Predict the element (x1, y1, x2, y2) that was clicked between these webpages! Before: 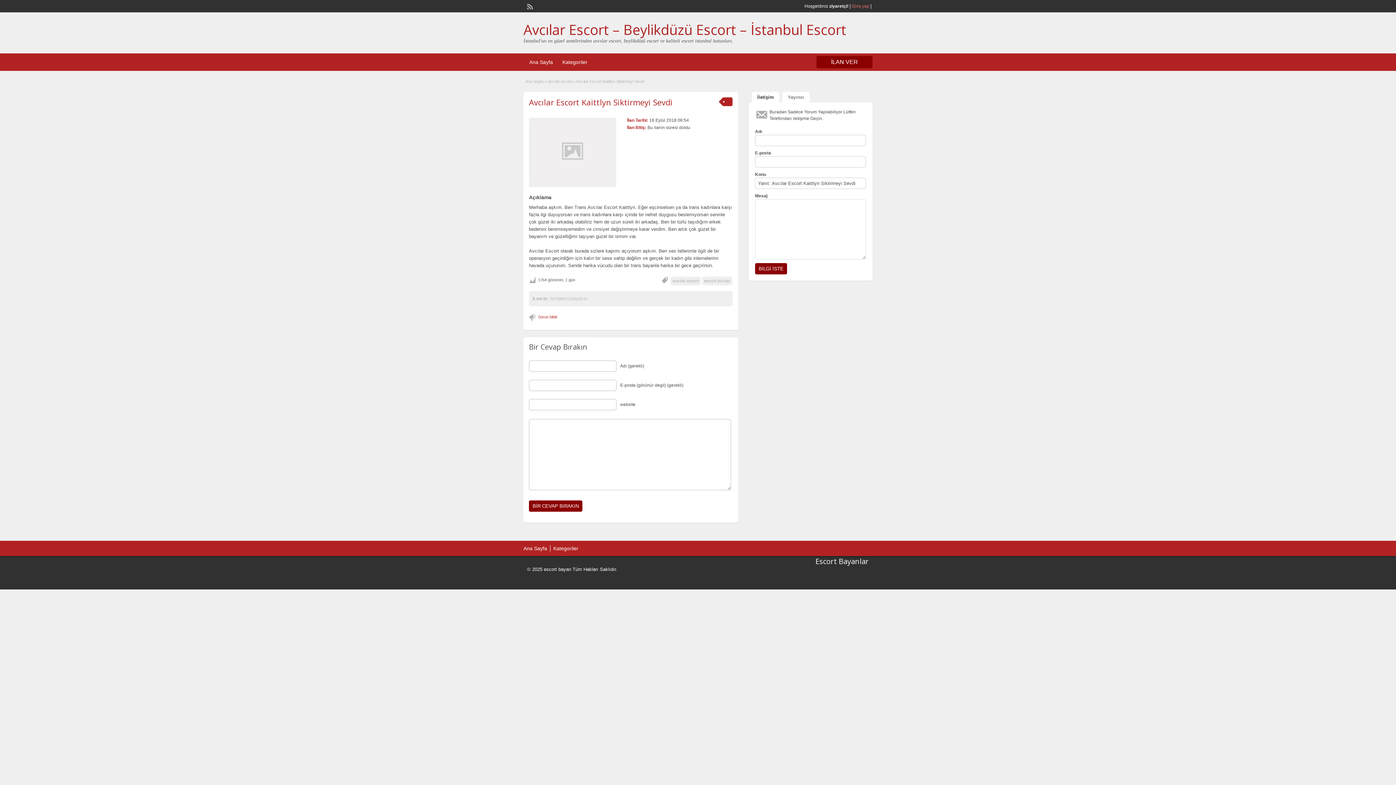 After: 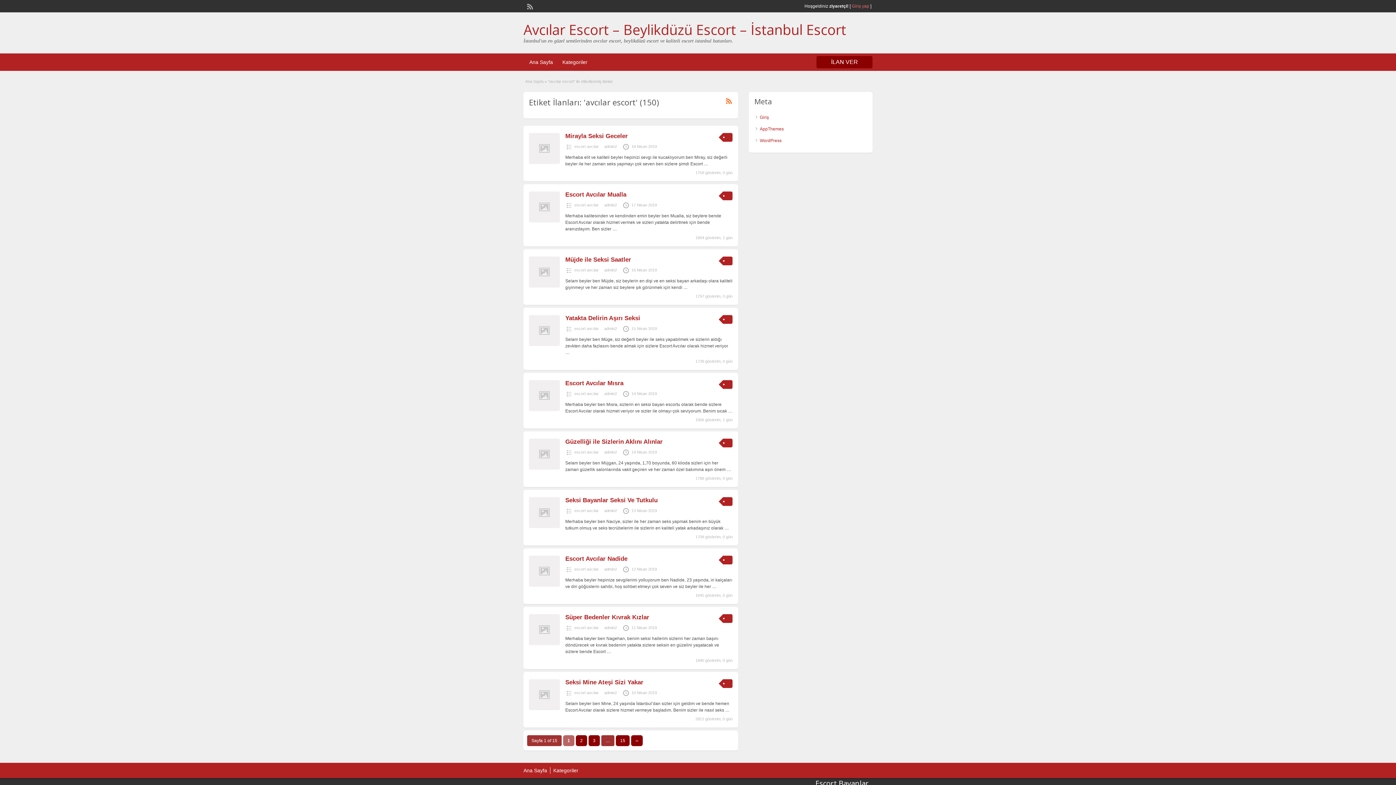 Action: label: avcılar escort bbox: (670, 276, 701, 285)